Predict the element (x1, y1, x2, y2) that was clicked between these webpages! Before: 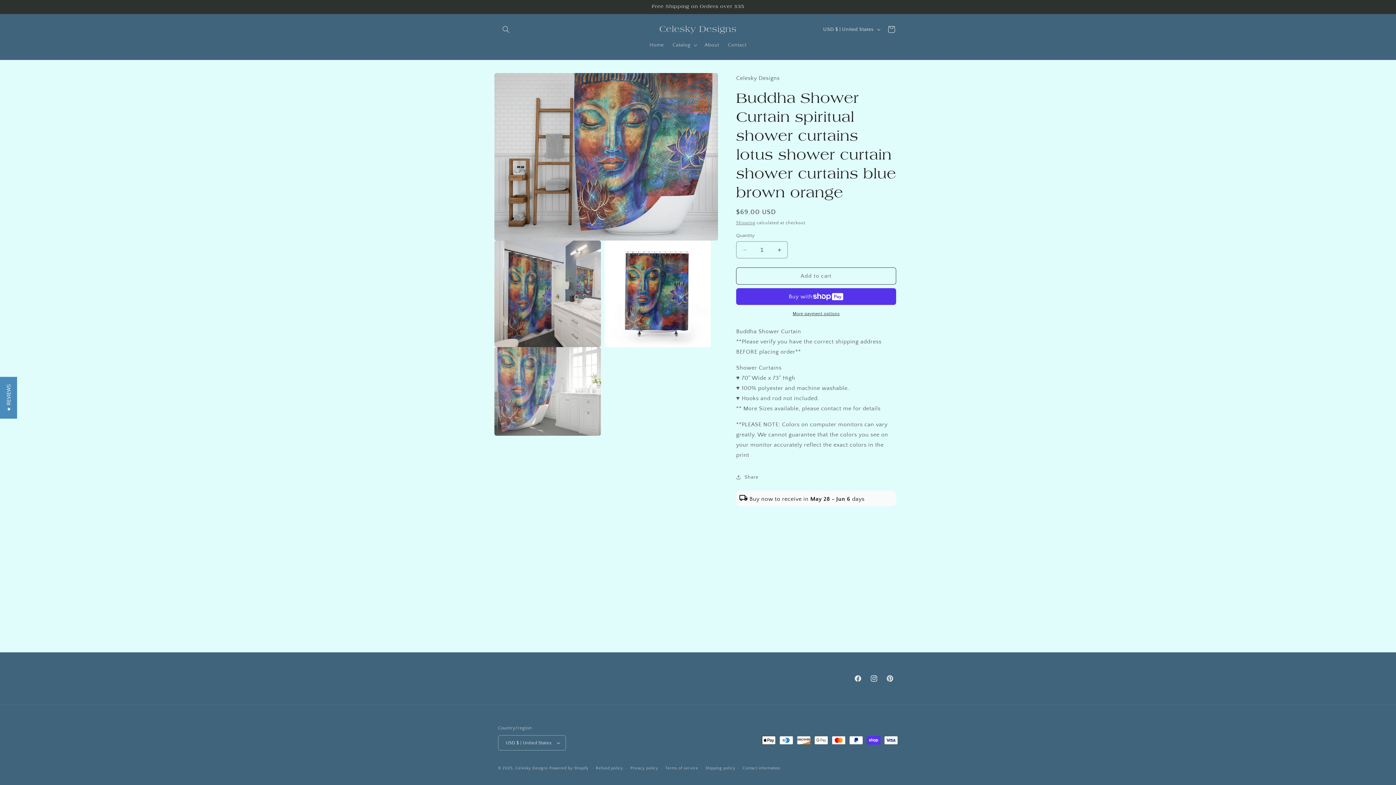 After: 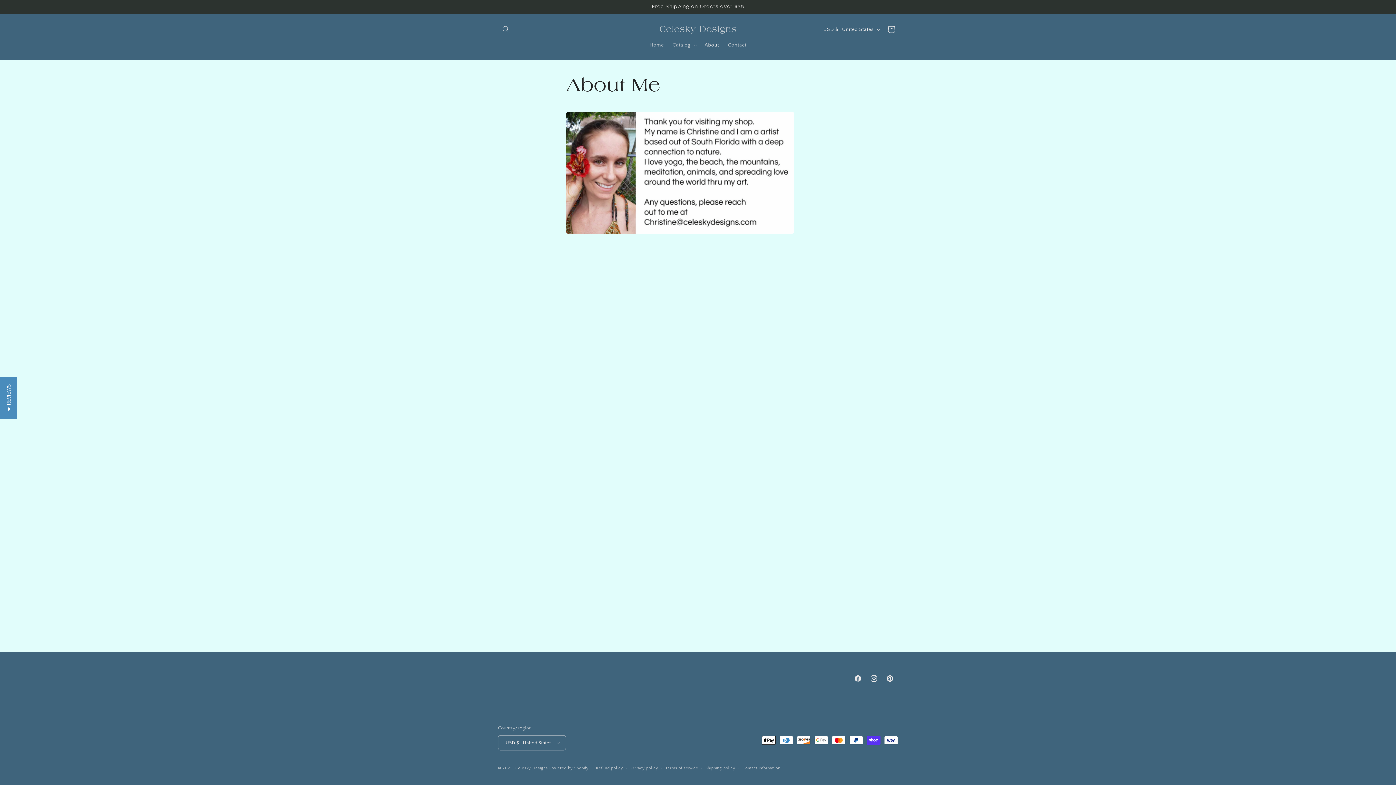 Action: bbox: (700, 37, 723, 52) label: About